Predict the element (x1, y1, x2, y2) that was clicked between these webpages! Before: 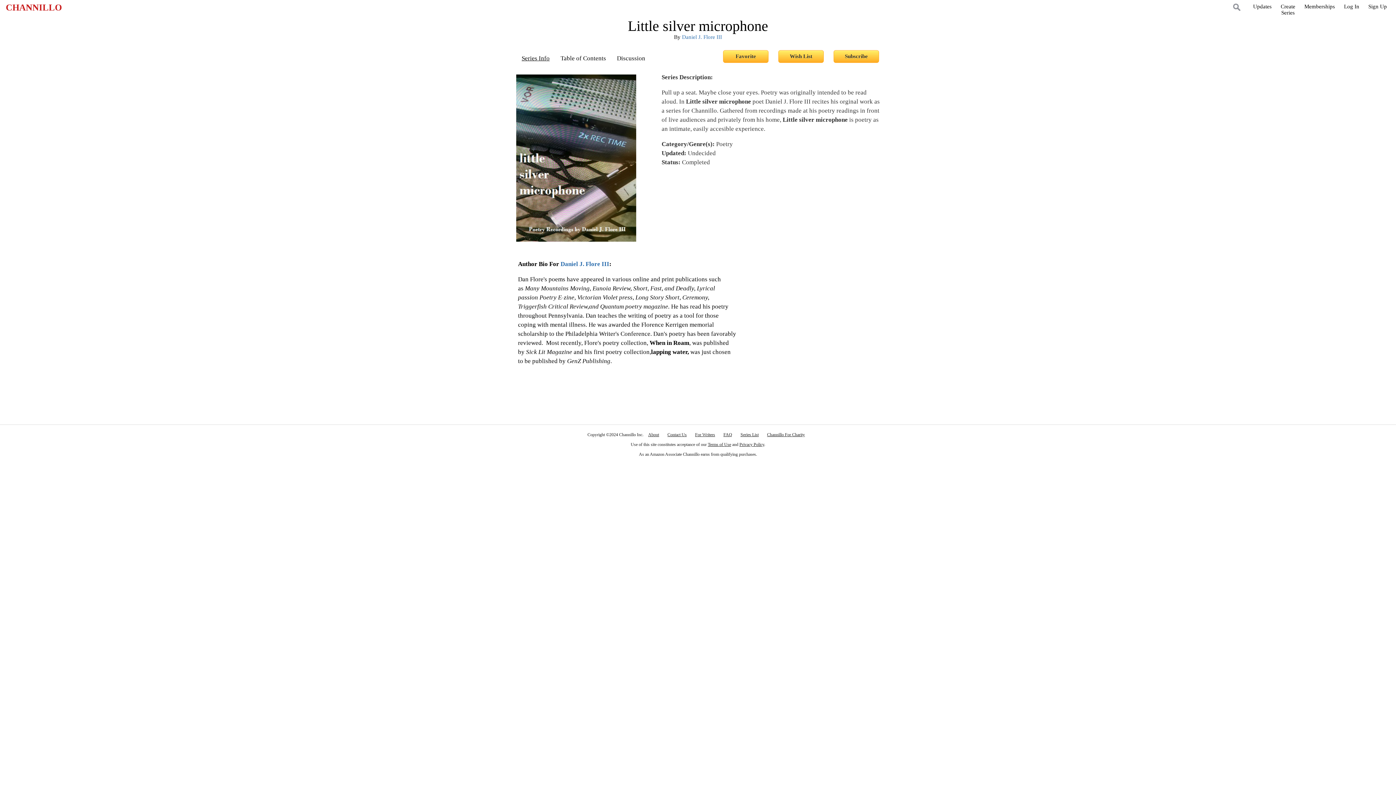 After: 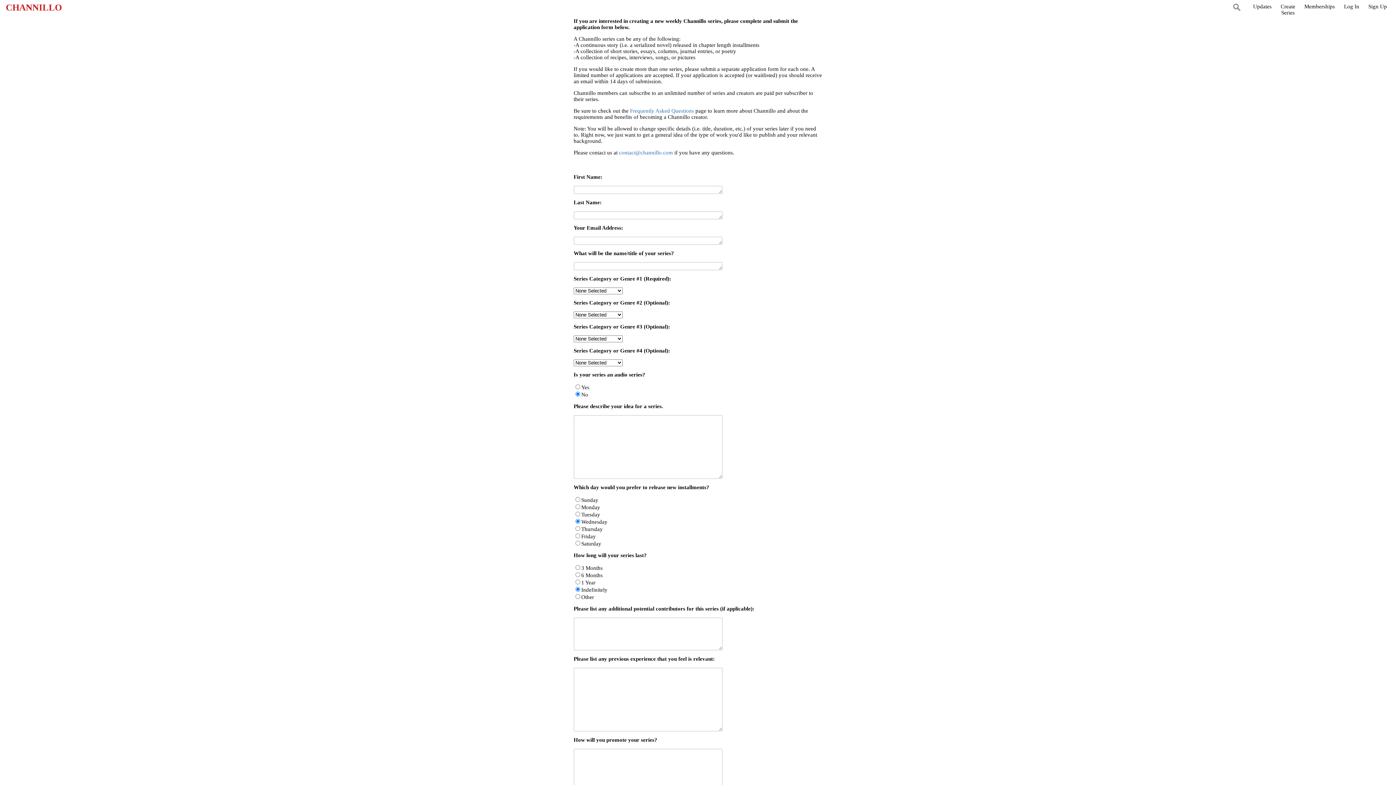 Action: label: Create
Series bbox: (1281, 3, 1295, 15)